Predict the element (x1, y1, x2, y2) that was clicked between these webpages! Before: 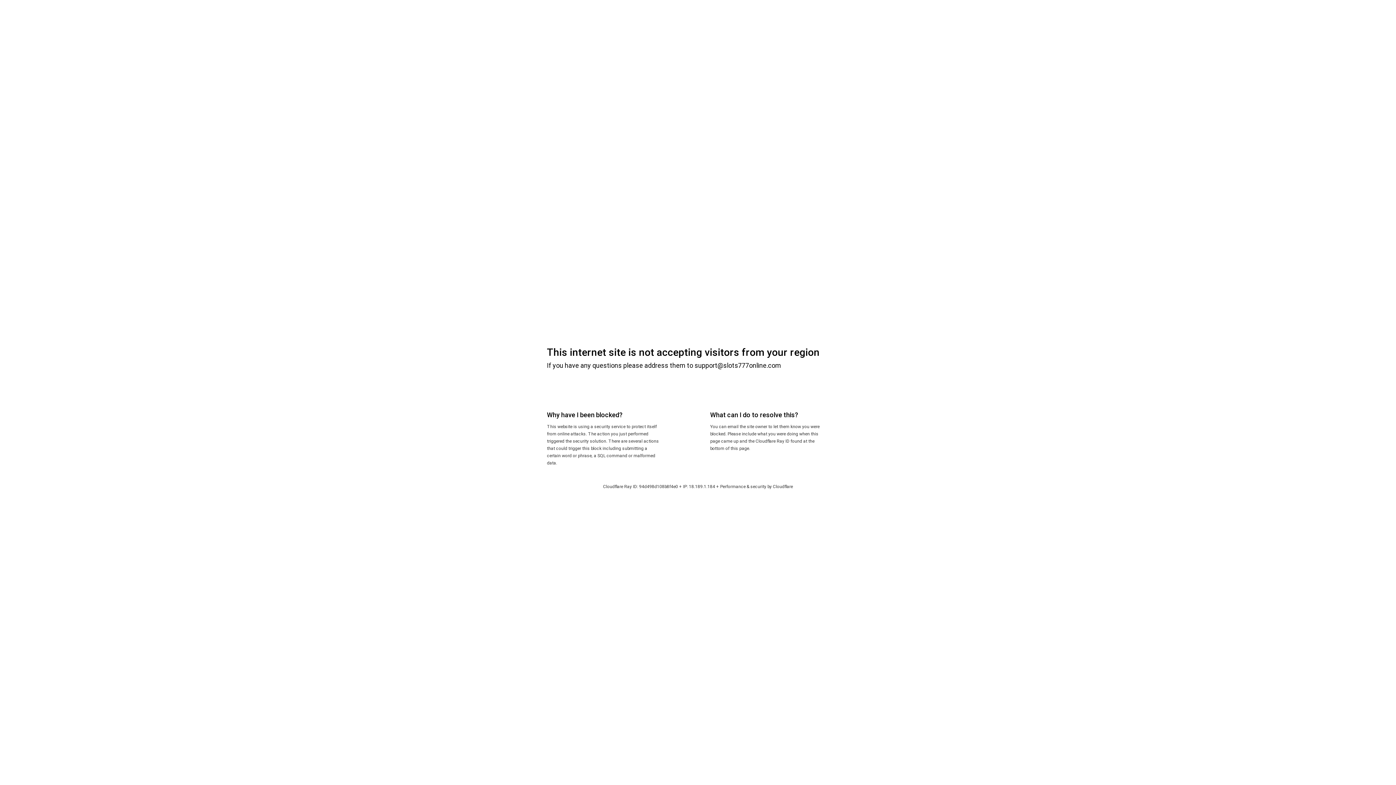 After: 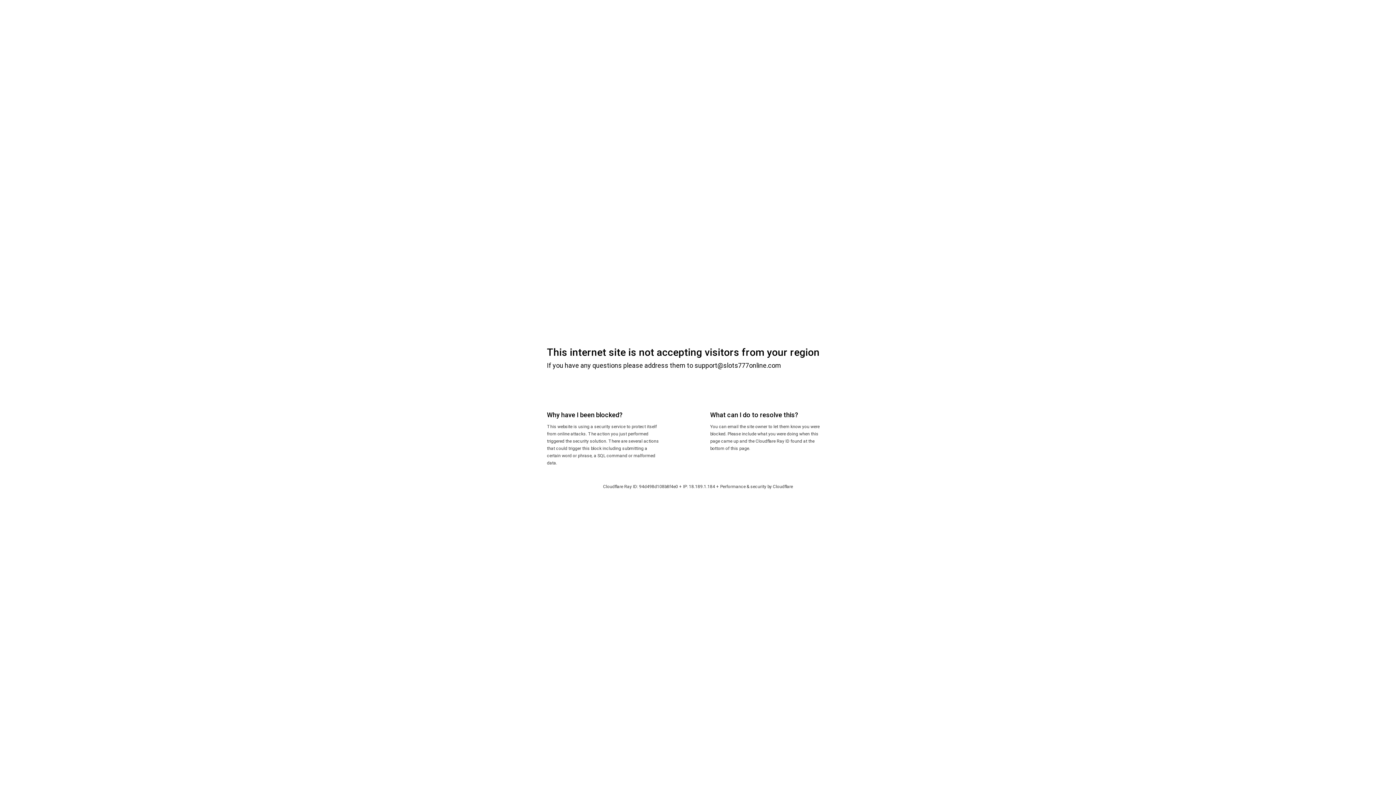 Action: label: Cloudflare bbox: (773, 484, 793, 489)